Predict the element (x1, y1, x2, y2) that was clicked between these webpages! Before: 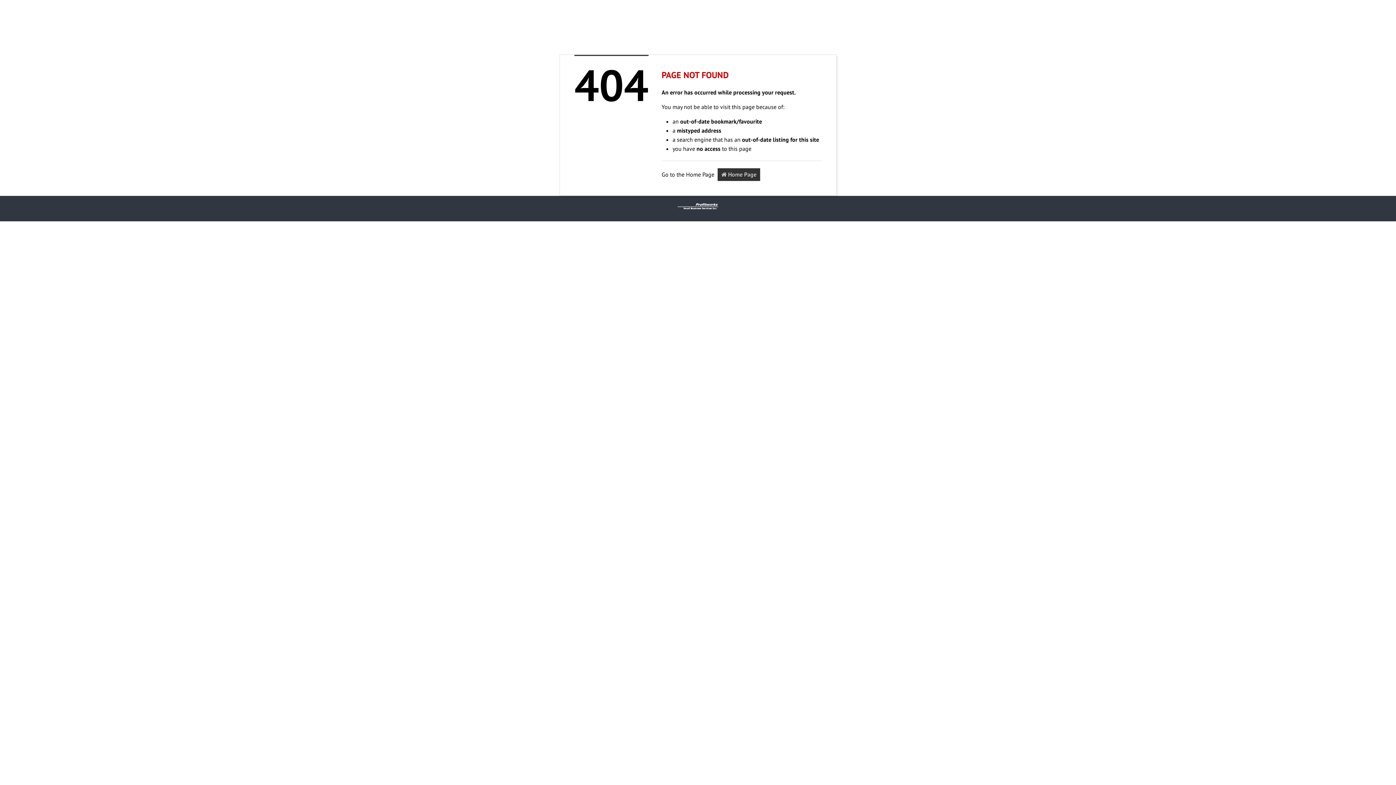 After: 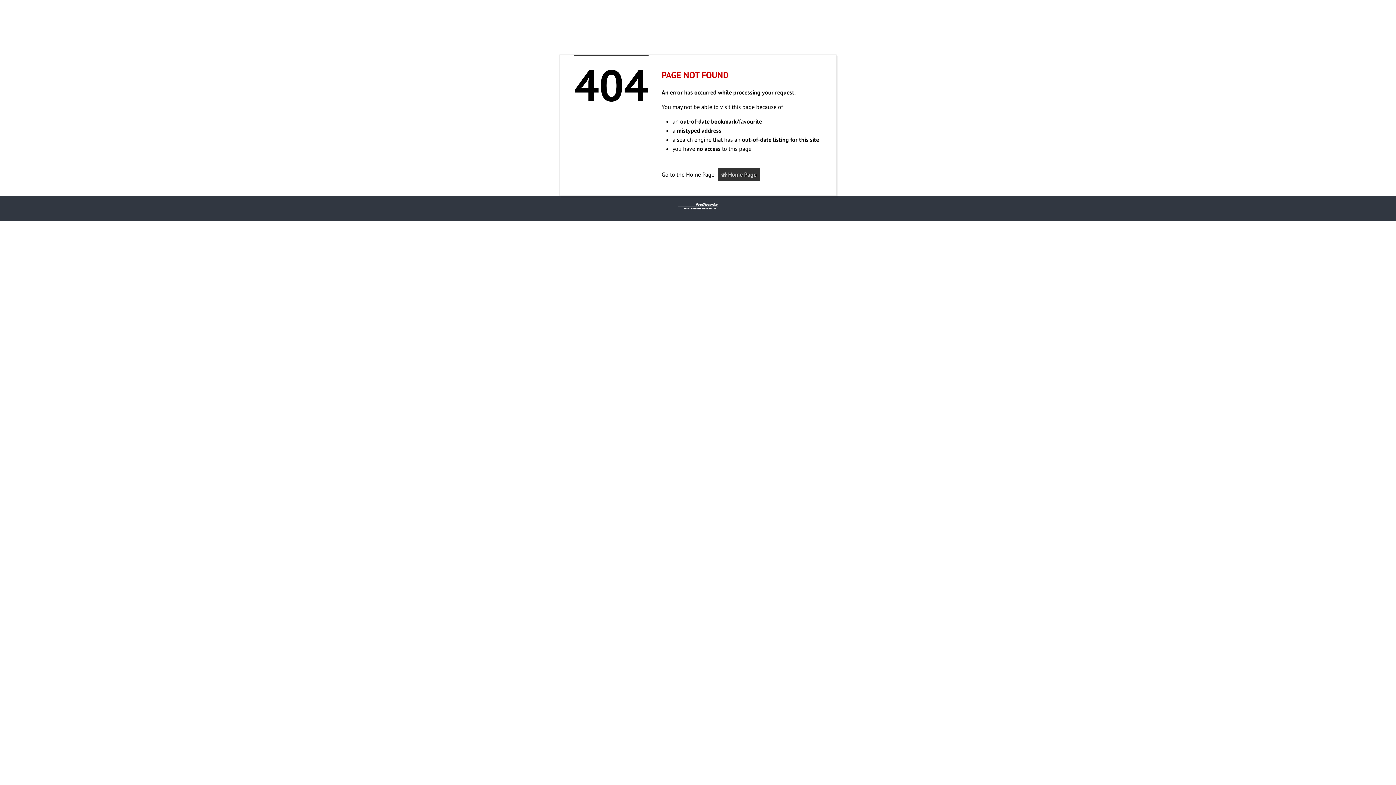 Action: bbox: (676, 200, 719, 207)